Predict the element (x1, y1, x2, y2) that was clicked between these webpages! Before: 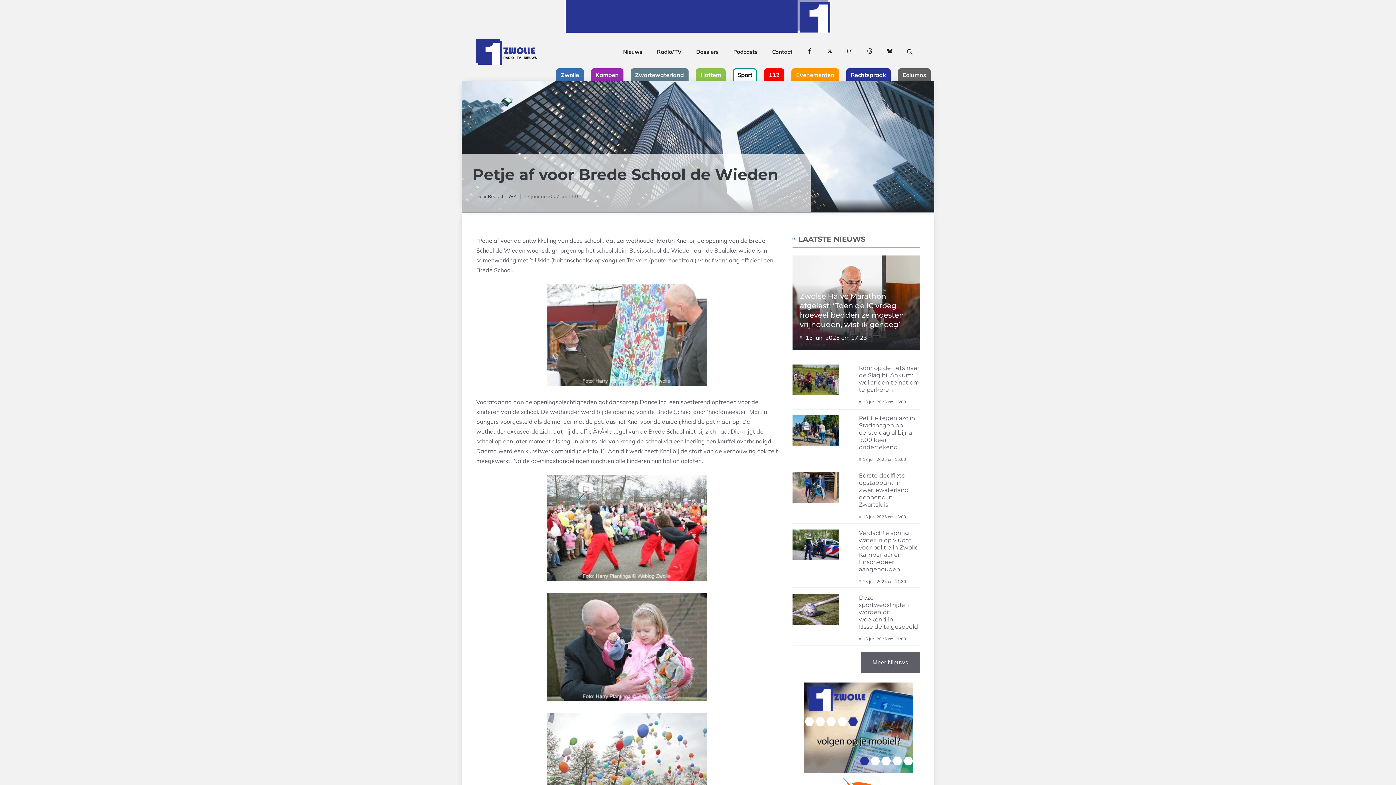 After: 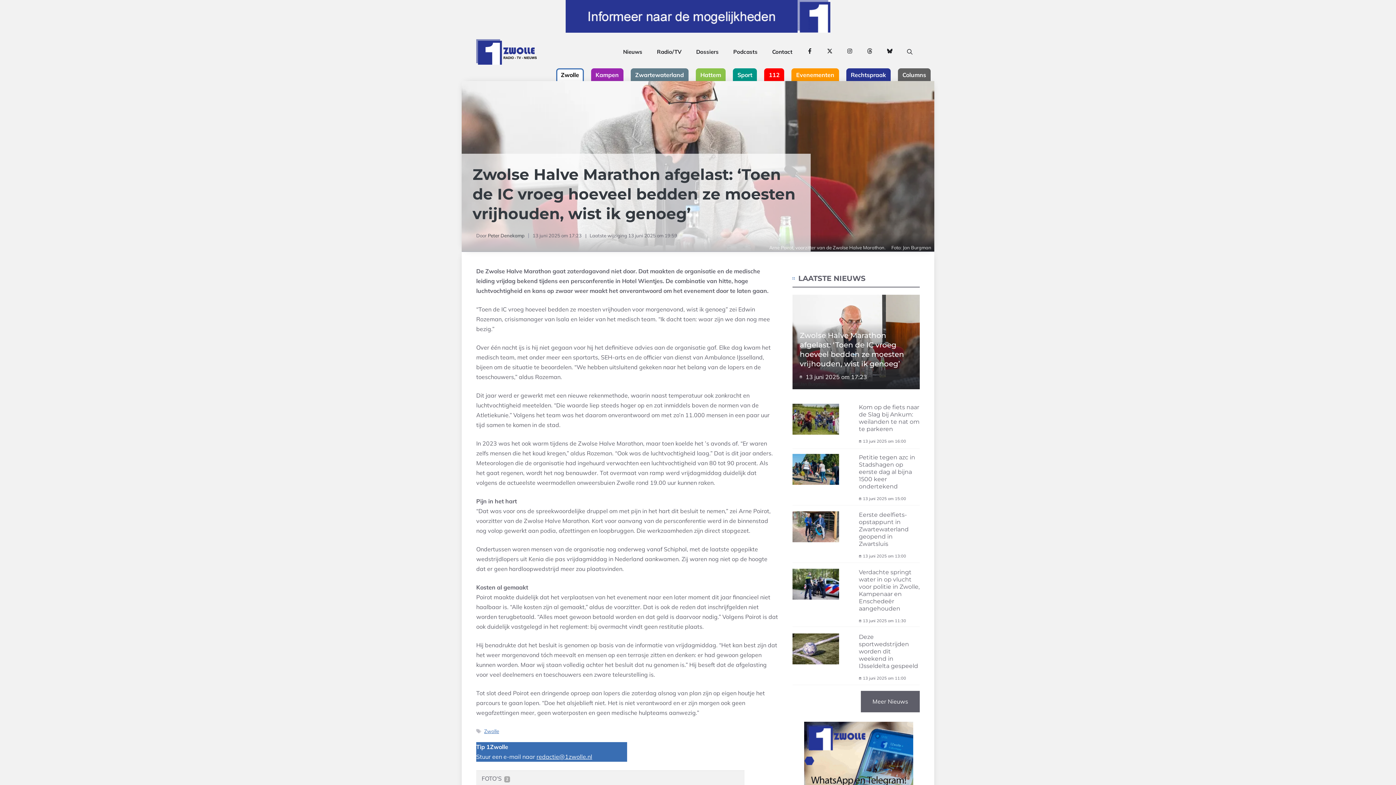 Action: bbox: (792, 255, 920, 350)